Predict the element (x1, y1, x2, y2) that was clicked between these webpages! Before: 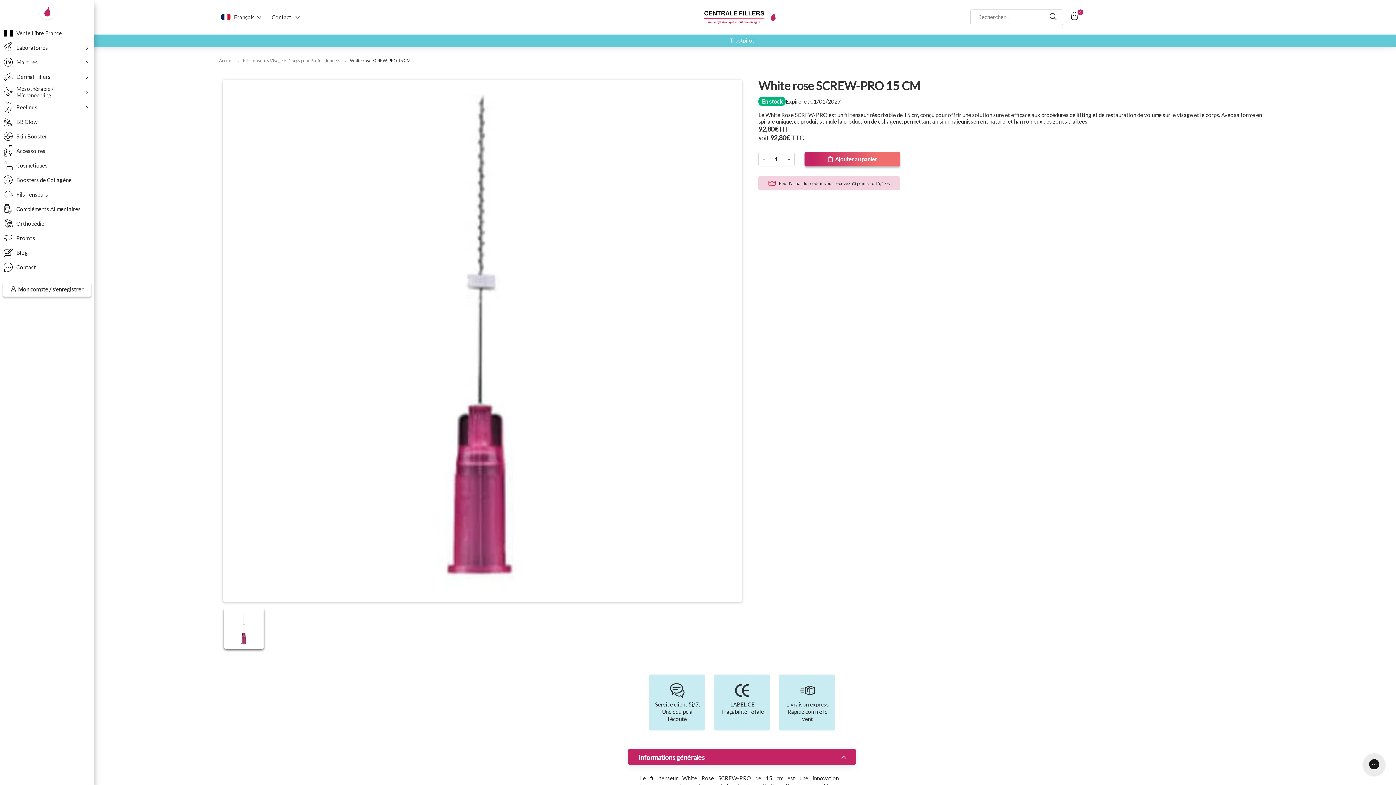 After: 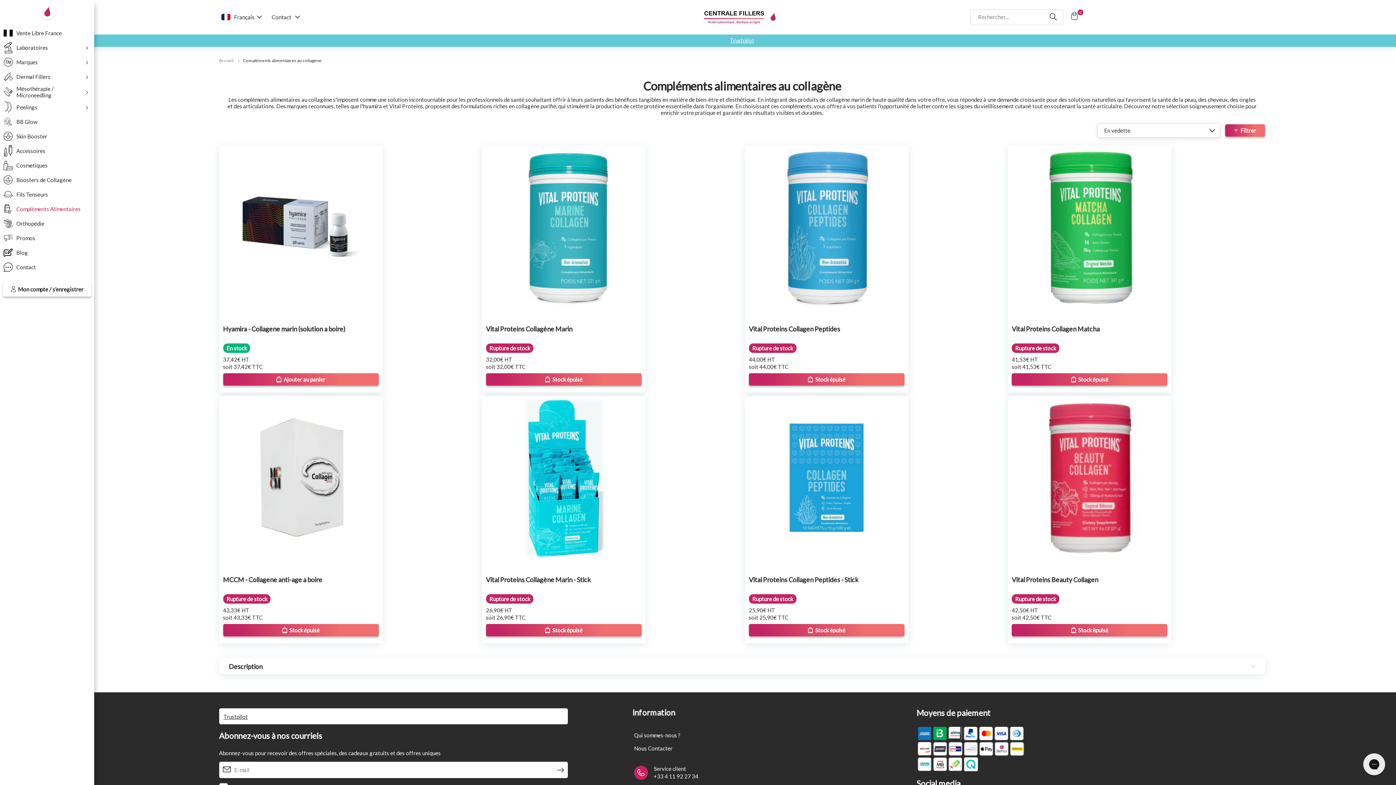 Action: label: Compléments Alimentaires bbox: (3, 203, 92, 214)